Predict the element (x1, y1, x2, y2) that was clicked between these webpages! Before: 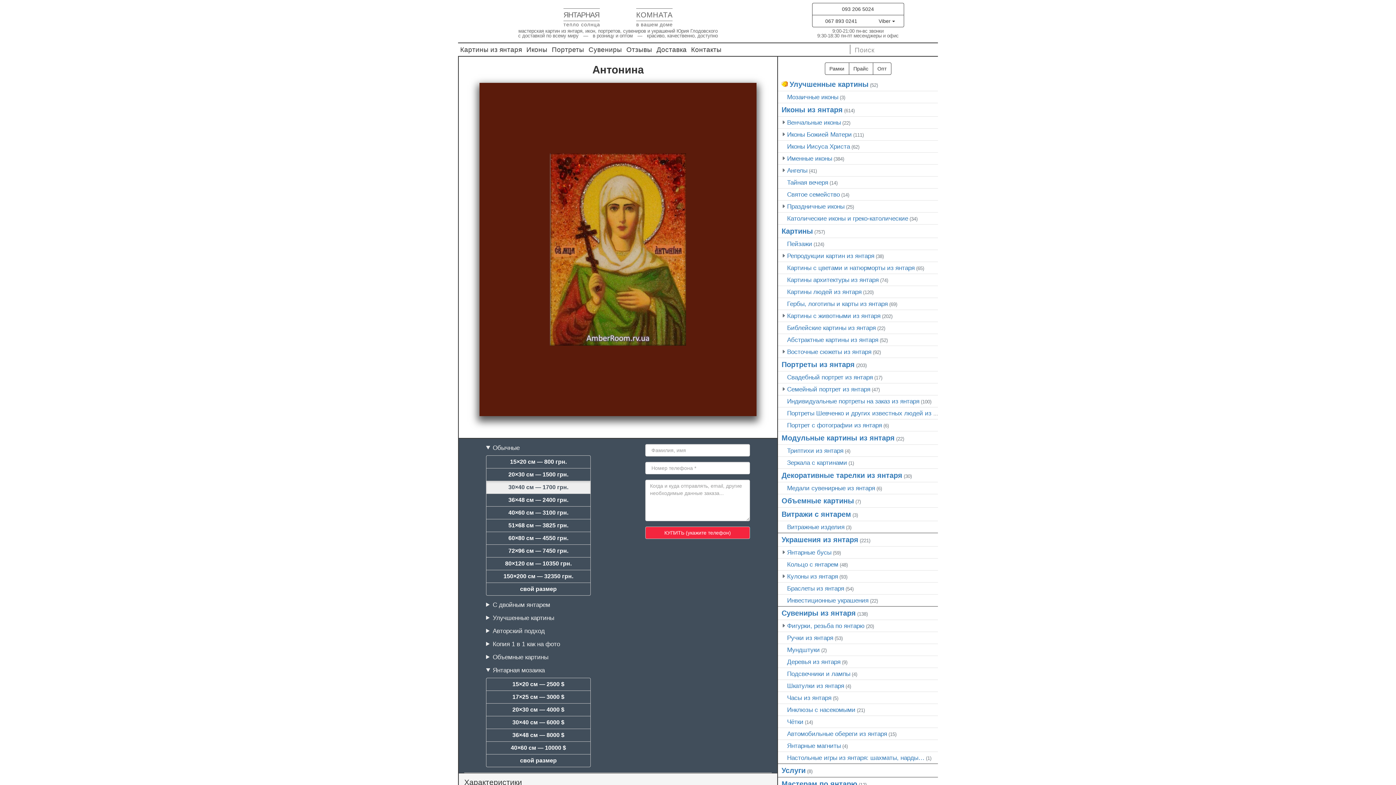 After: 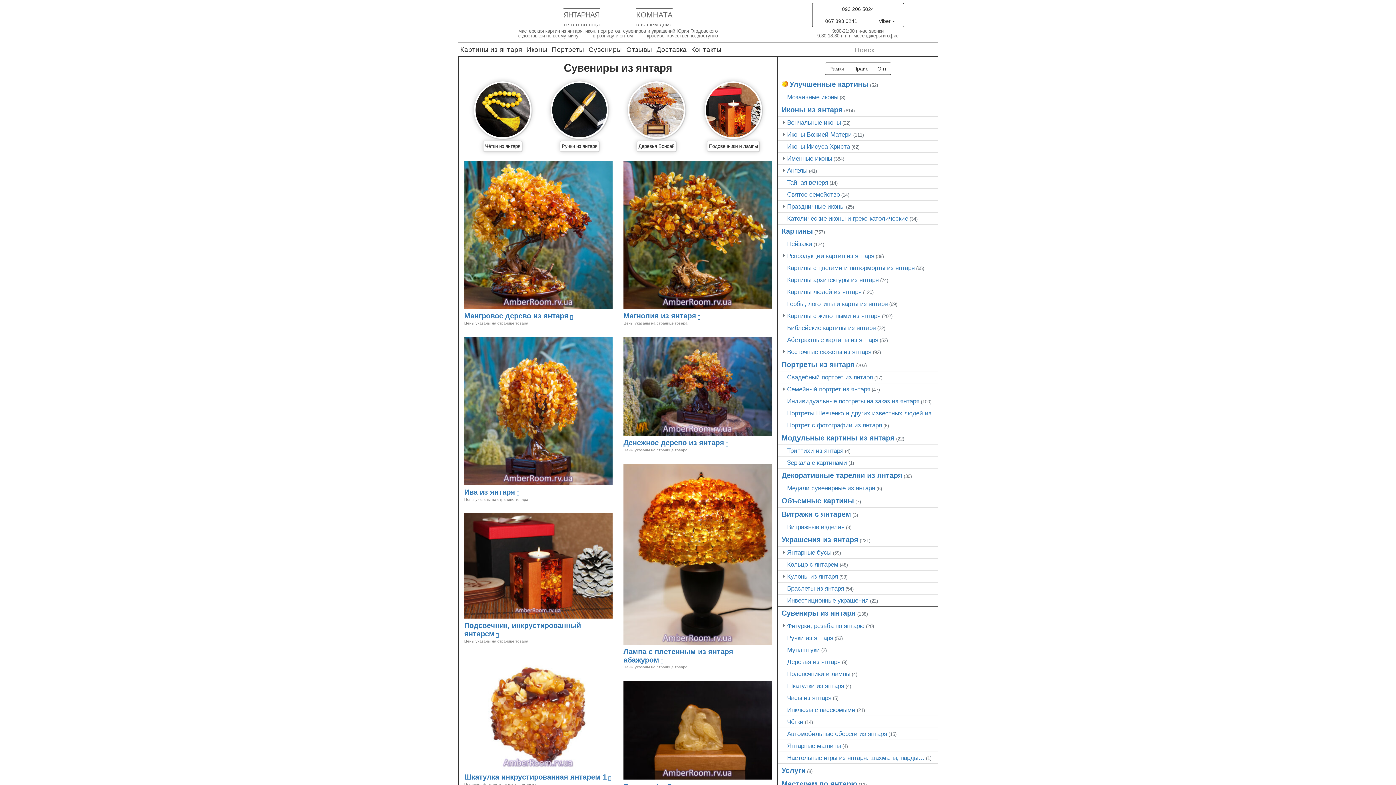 Action: bbox: (586, 44, 624, 54) label: Сувениры